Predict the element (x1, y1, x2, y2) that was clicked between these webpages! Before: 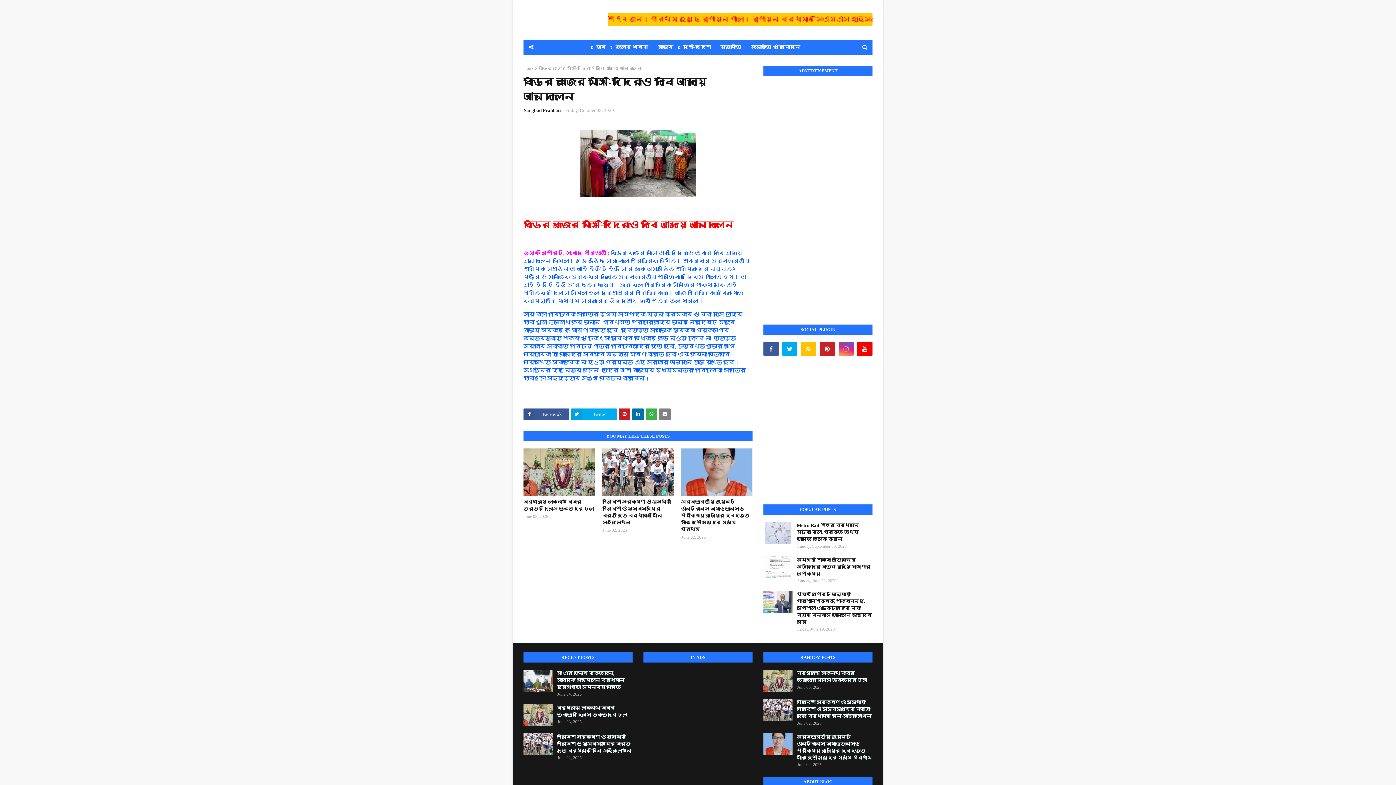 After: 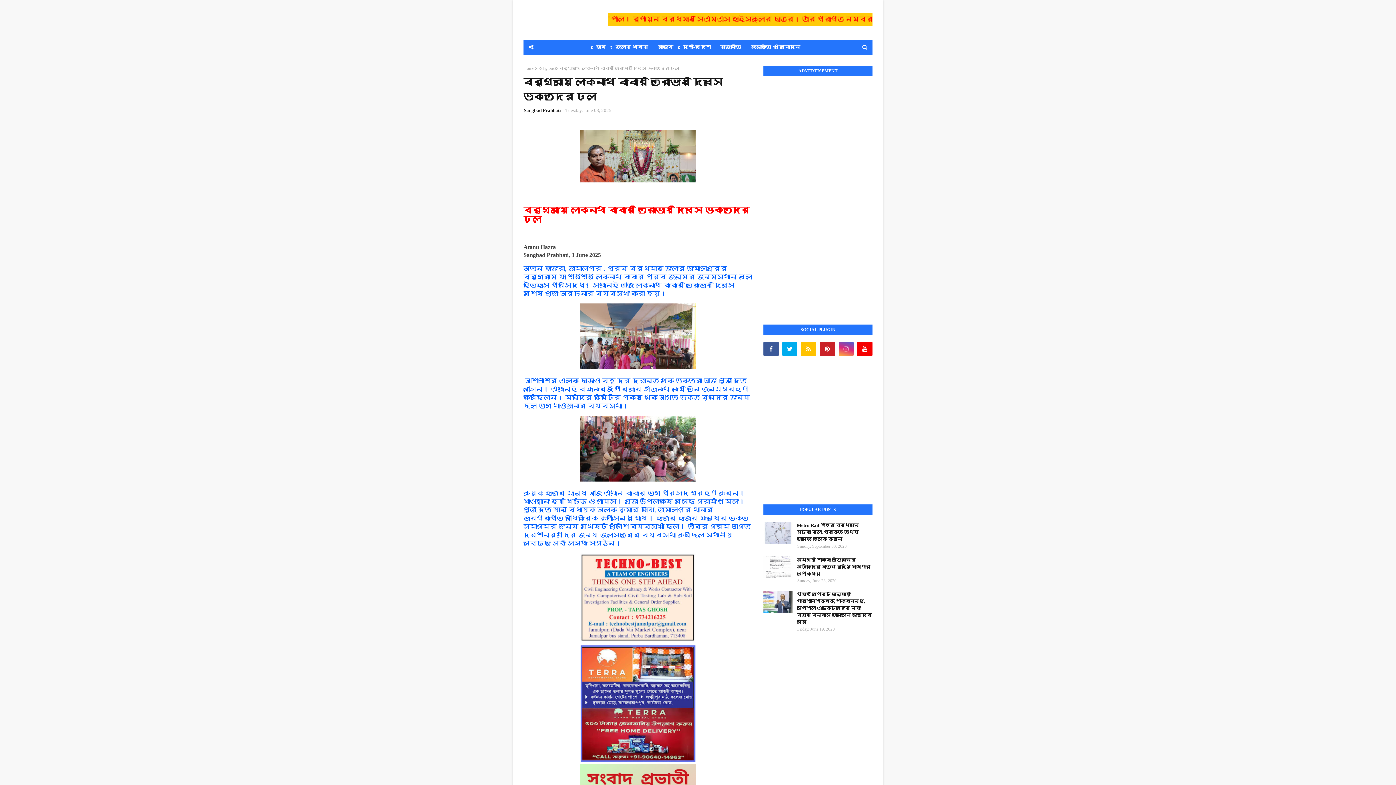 Action: bbox: (523, 704, 552, 726)